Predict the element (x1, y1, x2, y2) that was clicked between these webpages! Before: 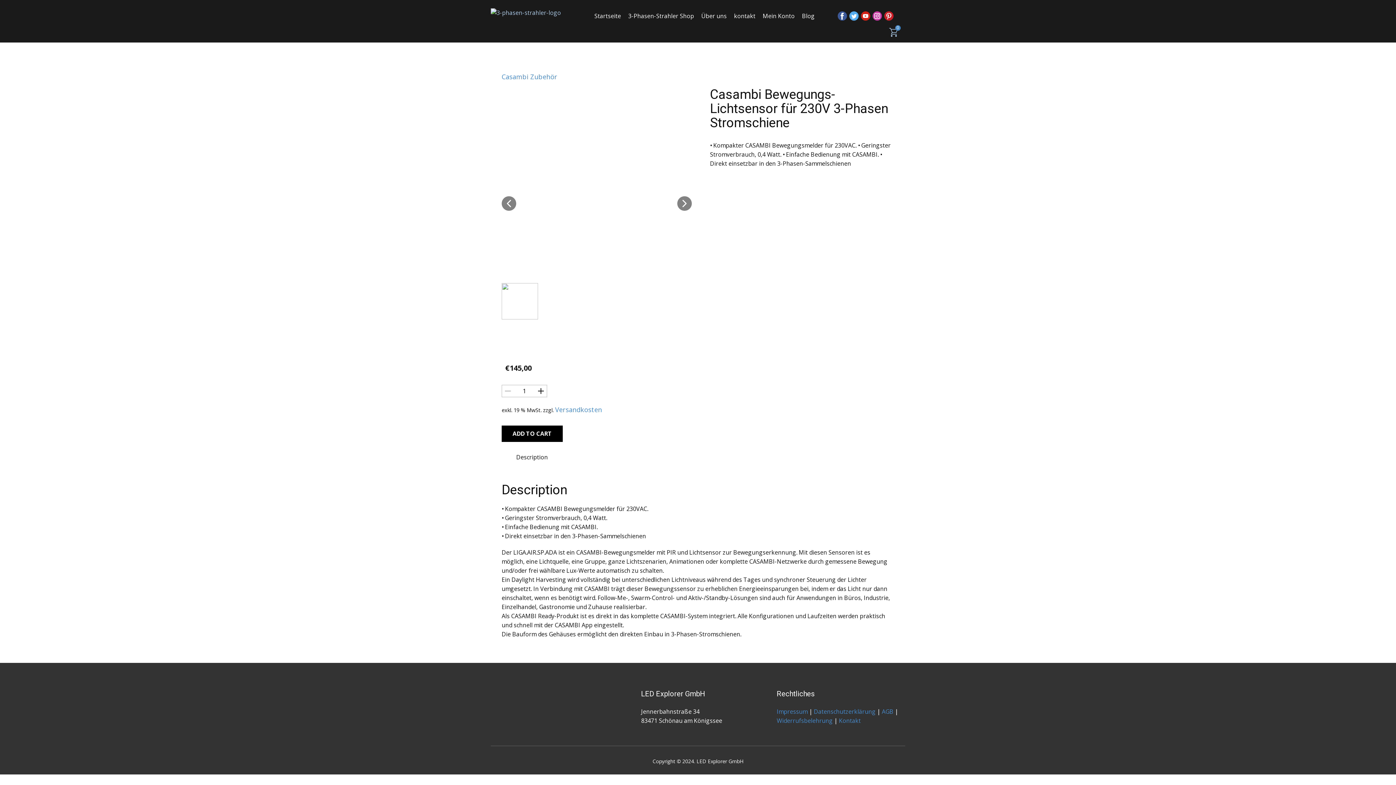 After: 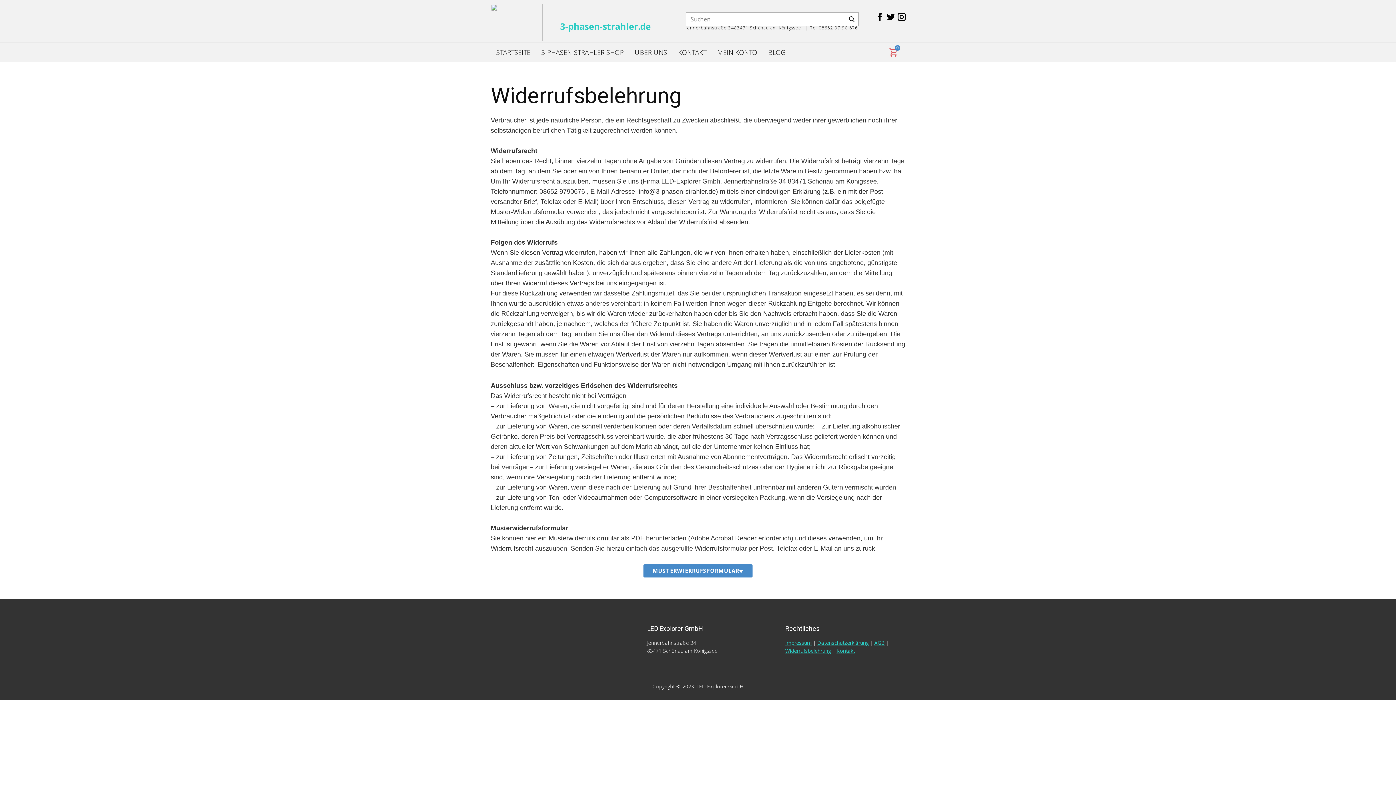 Action: label: Widerrufsbelehrung bbox: (776, 716, 832, 725)